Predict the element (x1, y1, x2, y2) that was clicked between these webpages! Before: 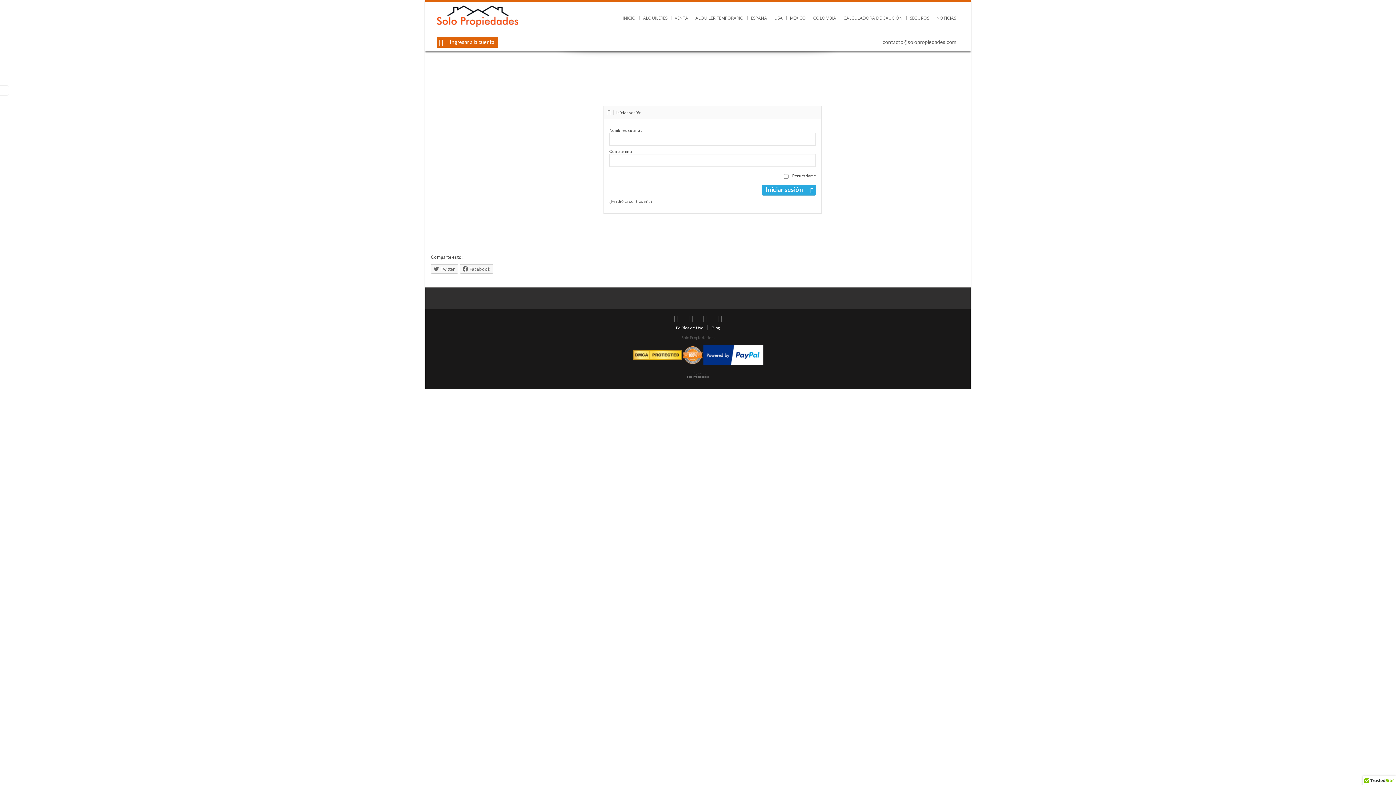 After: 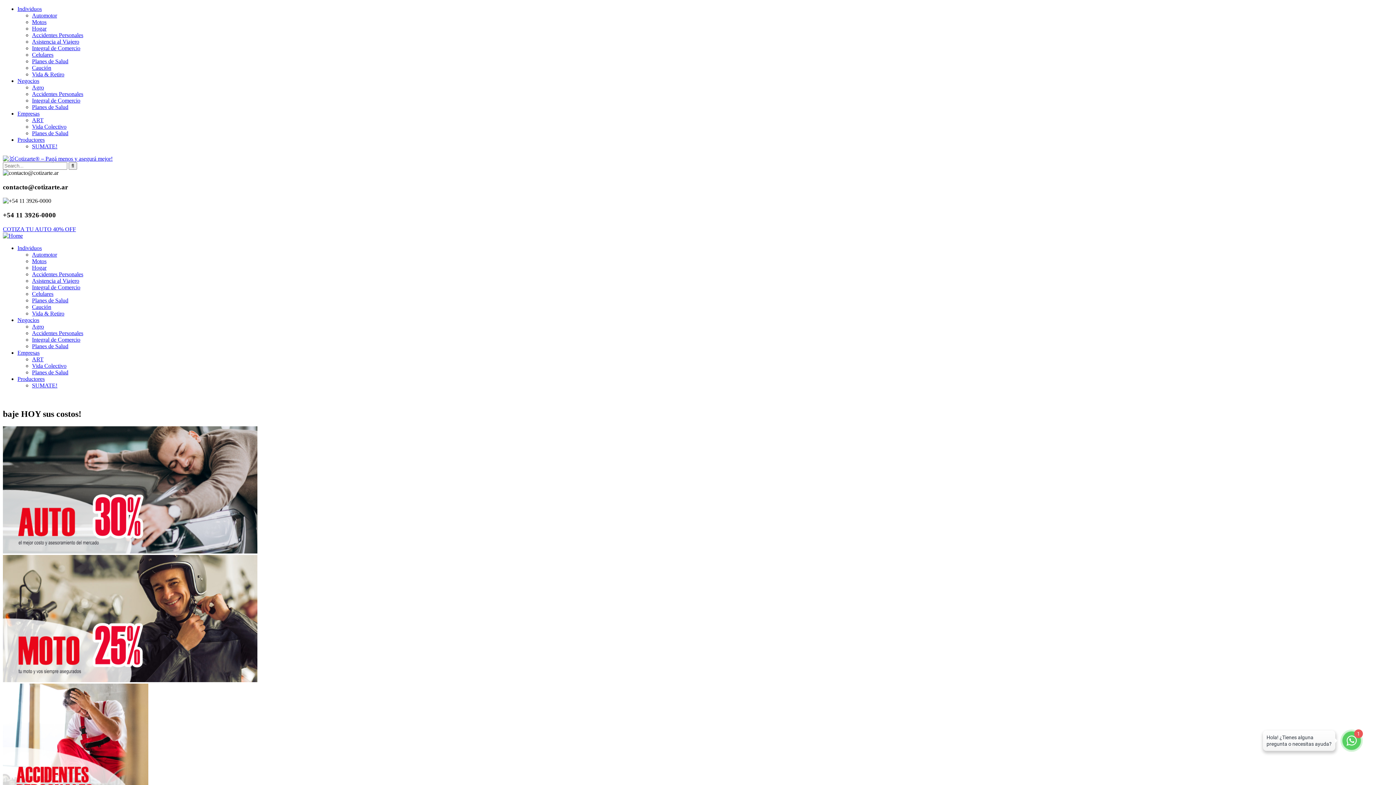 Action: label: SEGUROS bbox: (906, 10, 933, 25)